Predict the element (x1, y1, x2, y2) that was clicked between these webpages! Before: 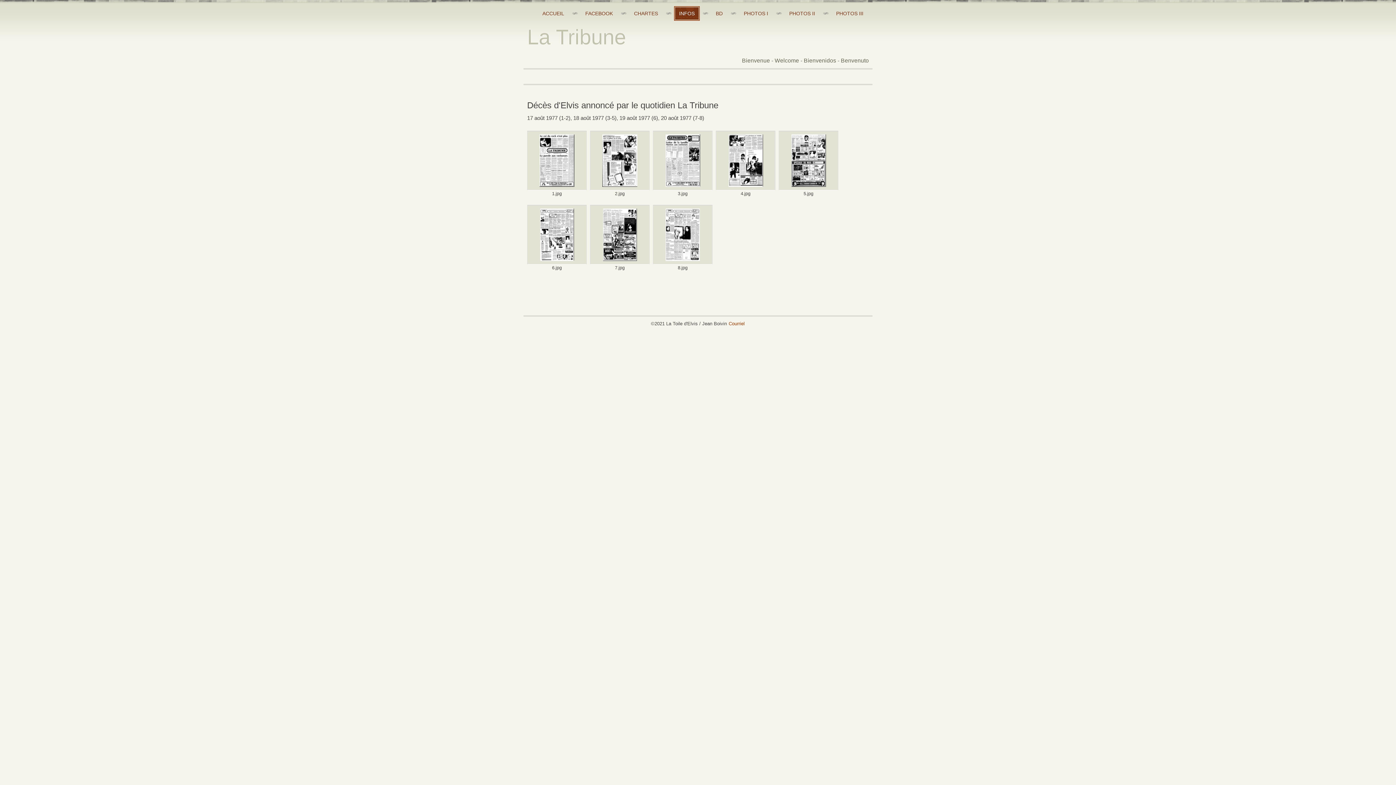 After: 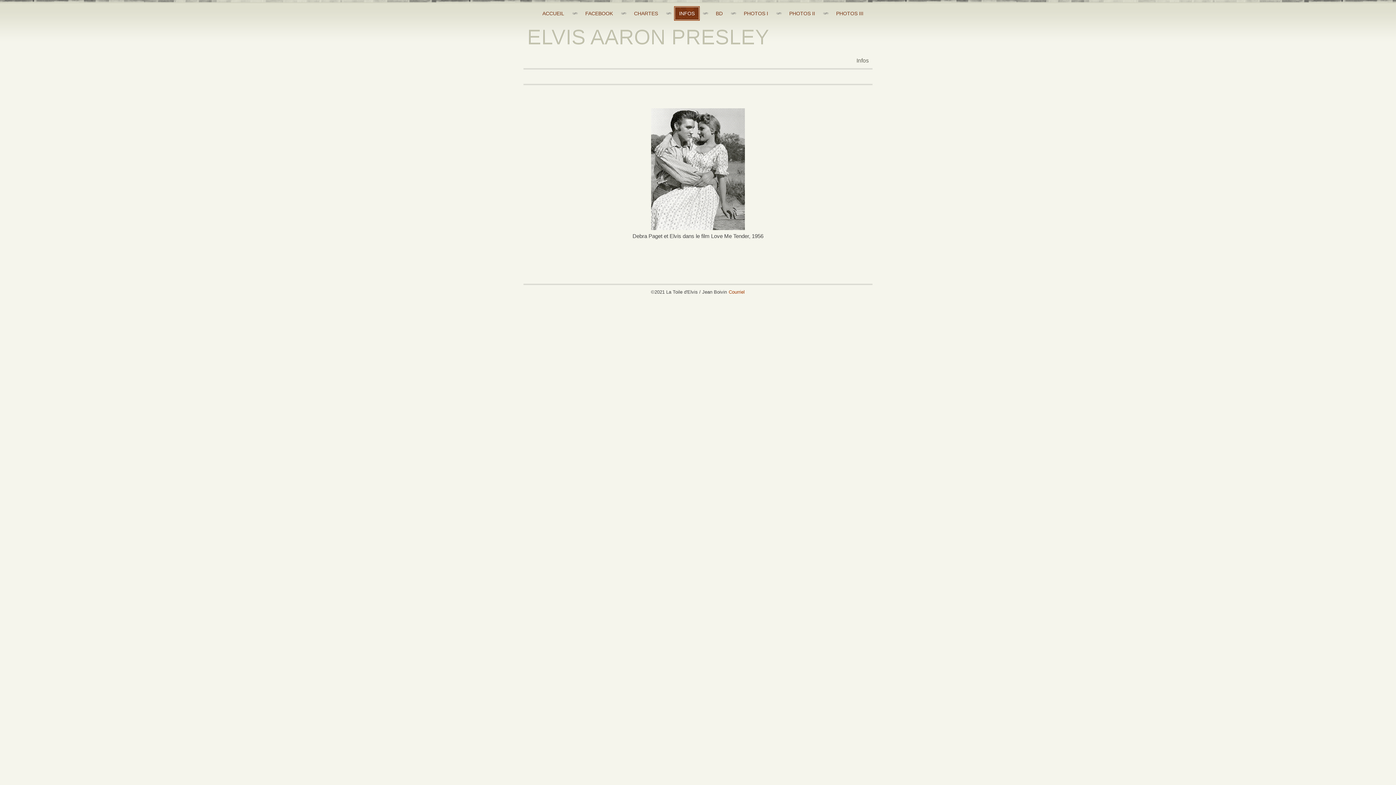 Action: label: INFOS bbox: (673, 5, 700, 21)